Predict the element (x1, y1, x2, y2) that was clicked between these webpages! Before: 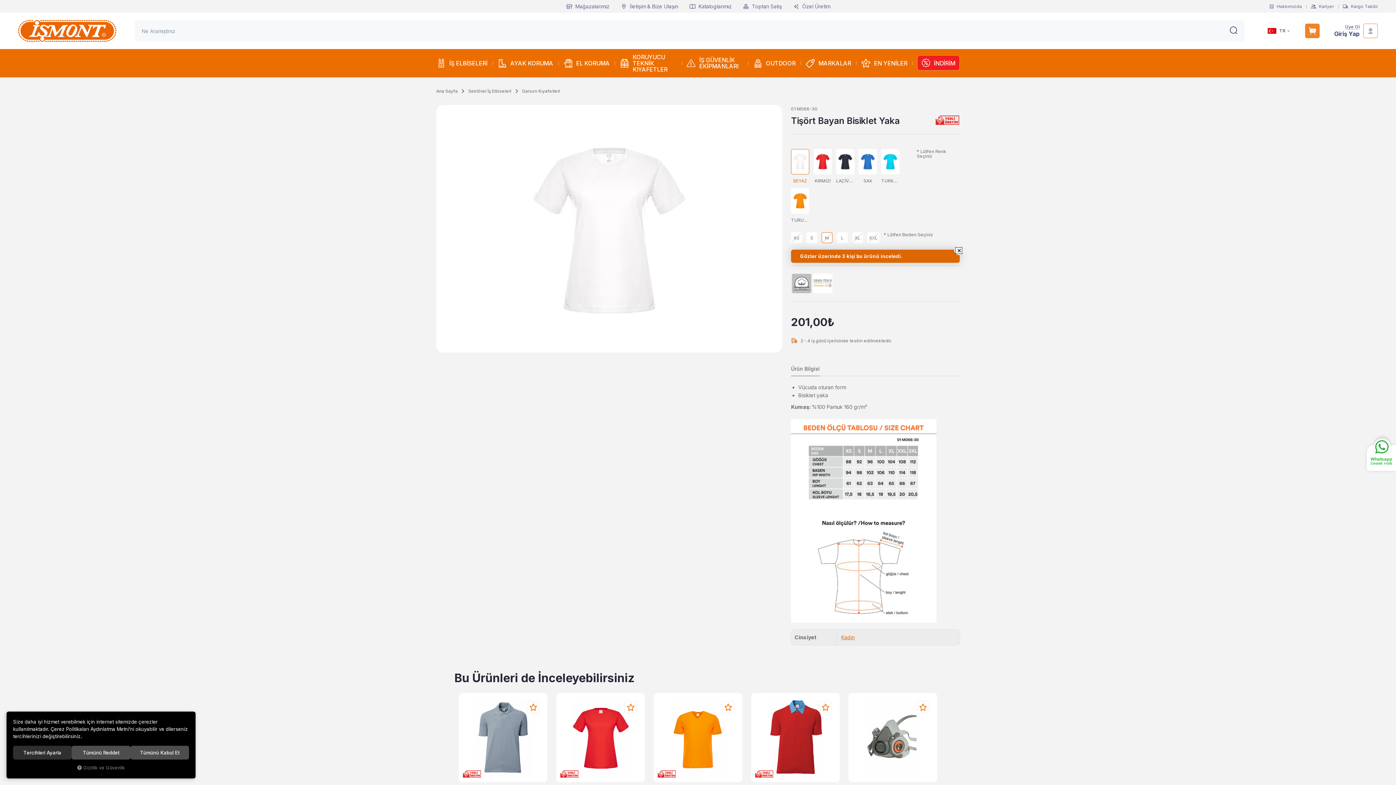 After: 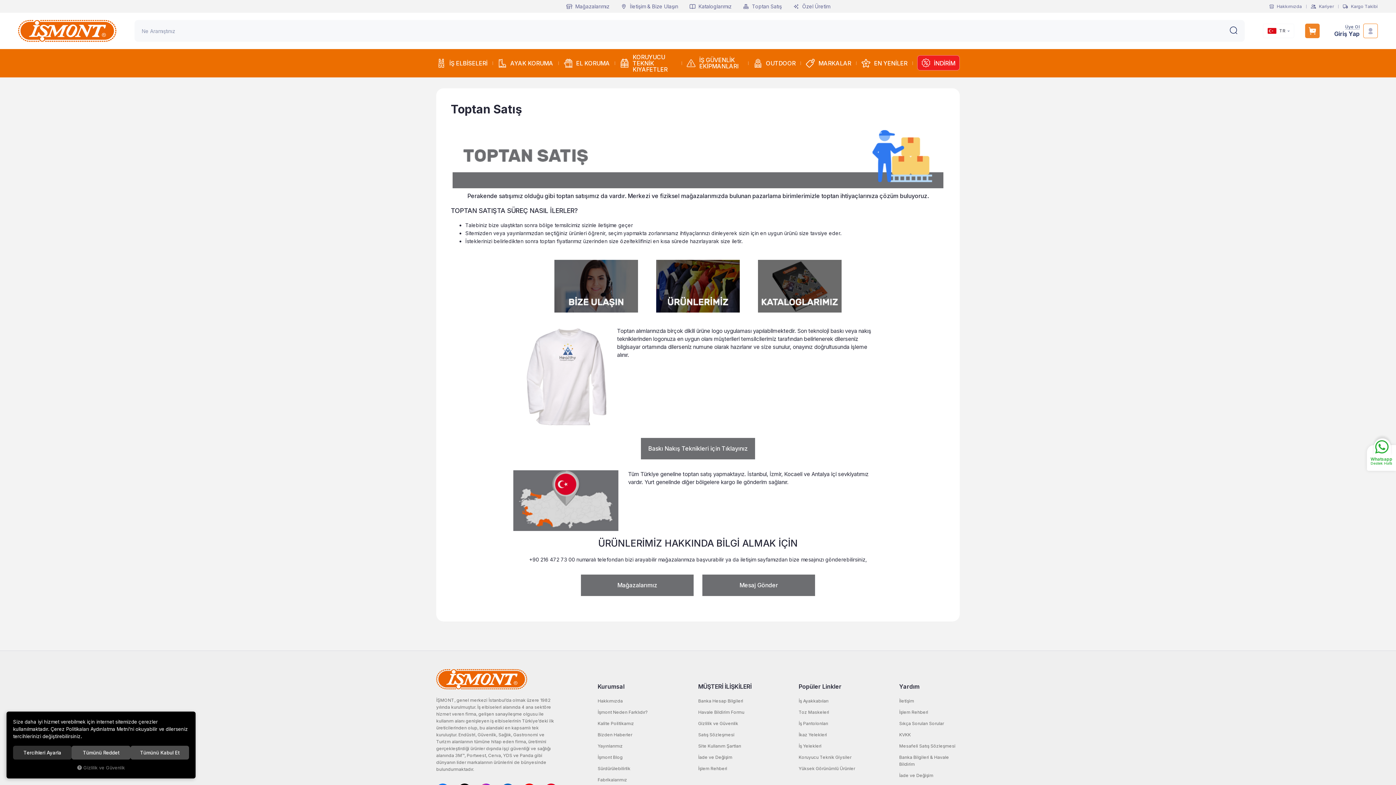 Action: label: Toptan Satış bbox: (742, 3, 782, 9)